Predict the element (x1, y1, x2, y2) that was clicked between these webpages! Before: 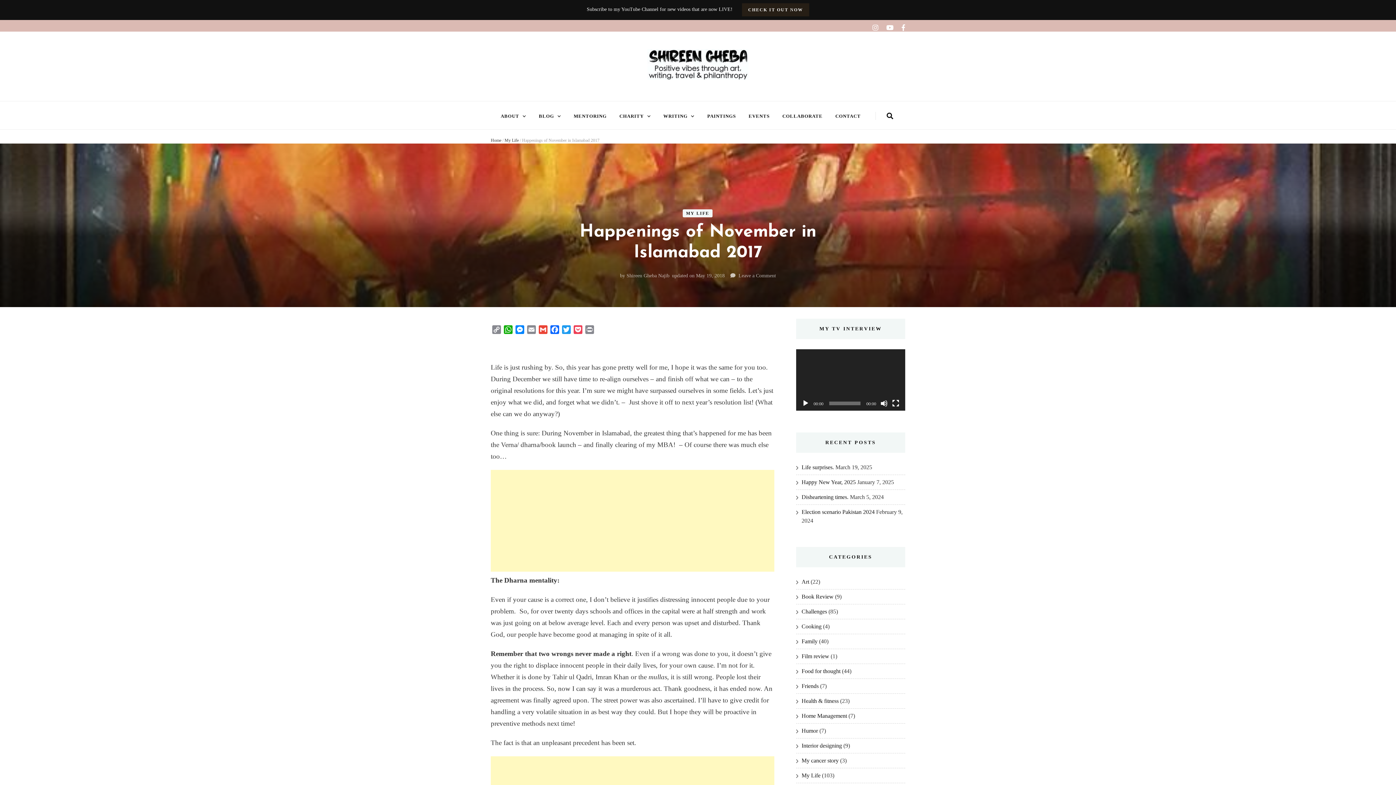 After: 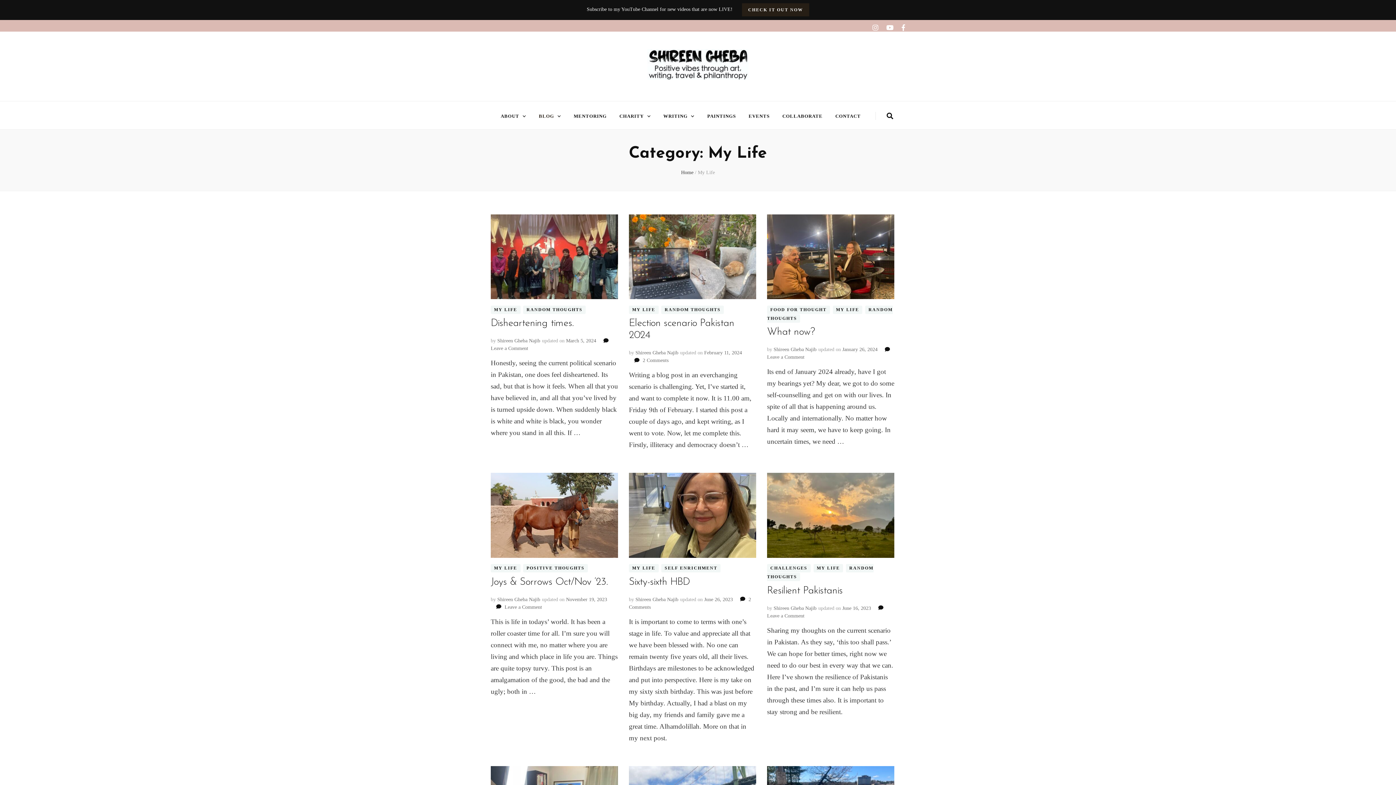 Action: bbox: (801, 772, 820, 778) label: My Life